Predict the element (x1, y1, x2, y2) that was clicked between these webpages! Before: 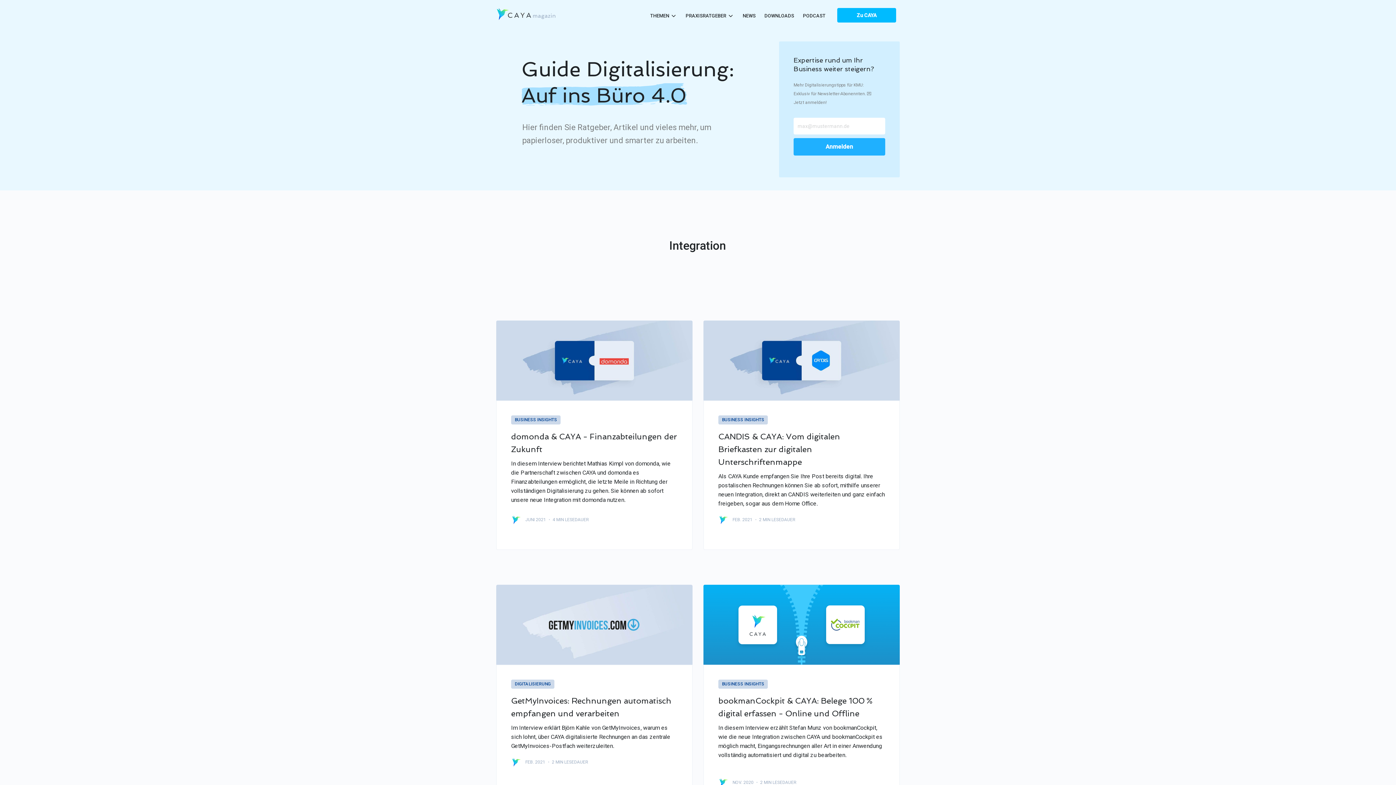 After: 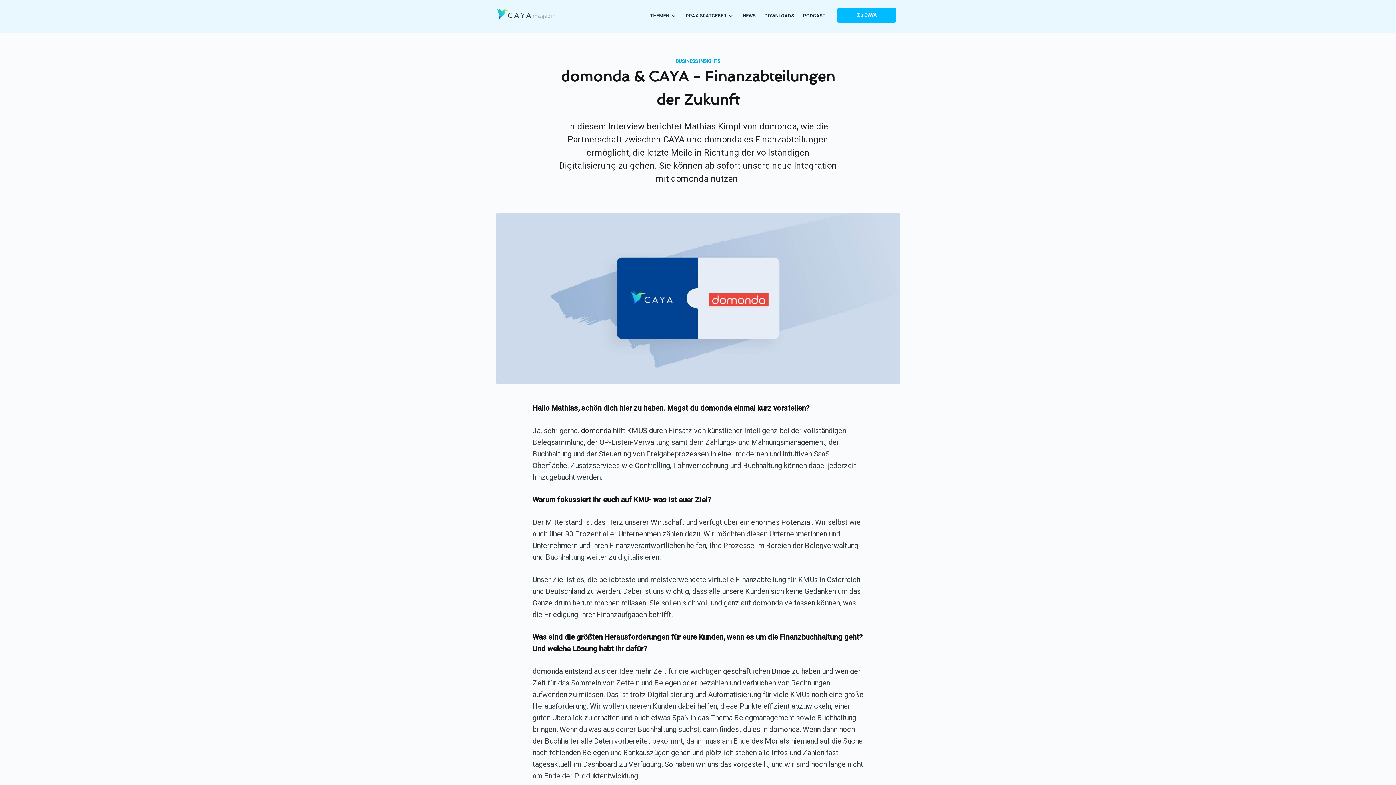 Action: bbox: (511, 401, 677, 510) label: BUSINESS INSIGHTS
domonda & CAYA - Finanzabteilungen der Zukunft

In diesem Interview berichtet Mathias Kimpl von domonda, wie die Partnerschaft zwischen CAYA und domonda es Finanzabteilungen ermöglicht, die letzte Meile in Richtung der vollständigen Digitalisierung zu gehen. Sie können ab sofort unsere neue Integration mit domonda nutzen.